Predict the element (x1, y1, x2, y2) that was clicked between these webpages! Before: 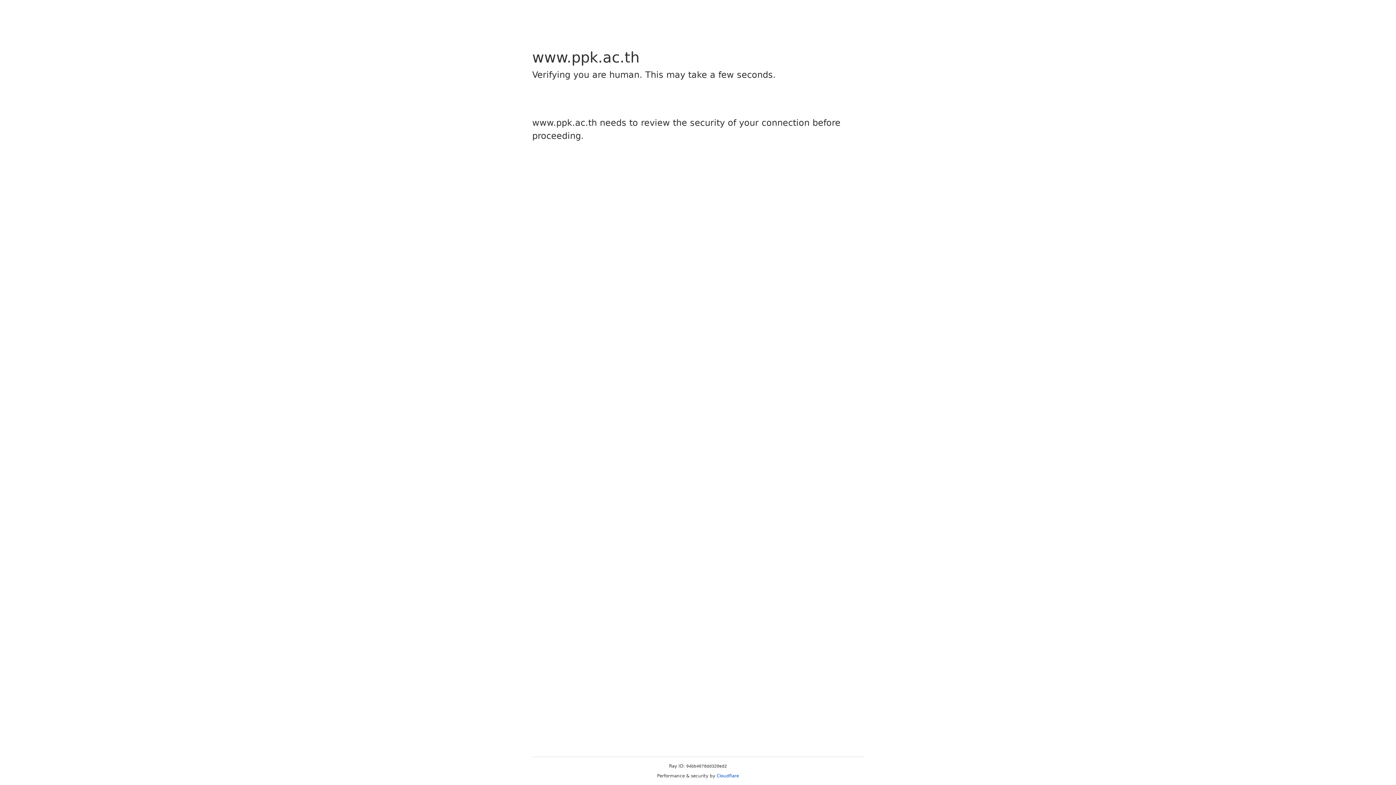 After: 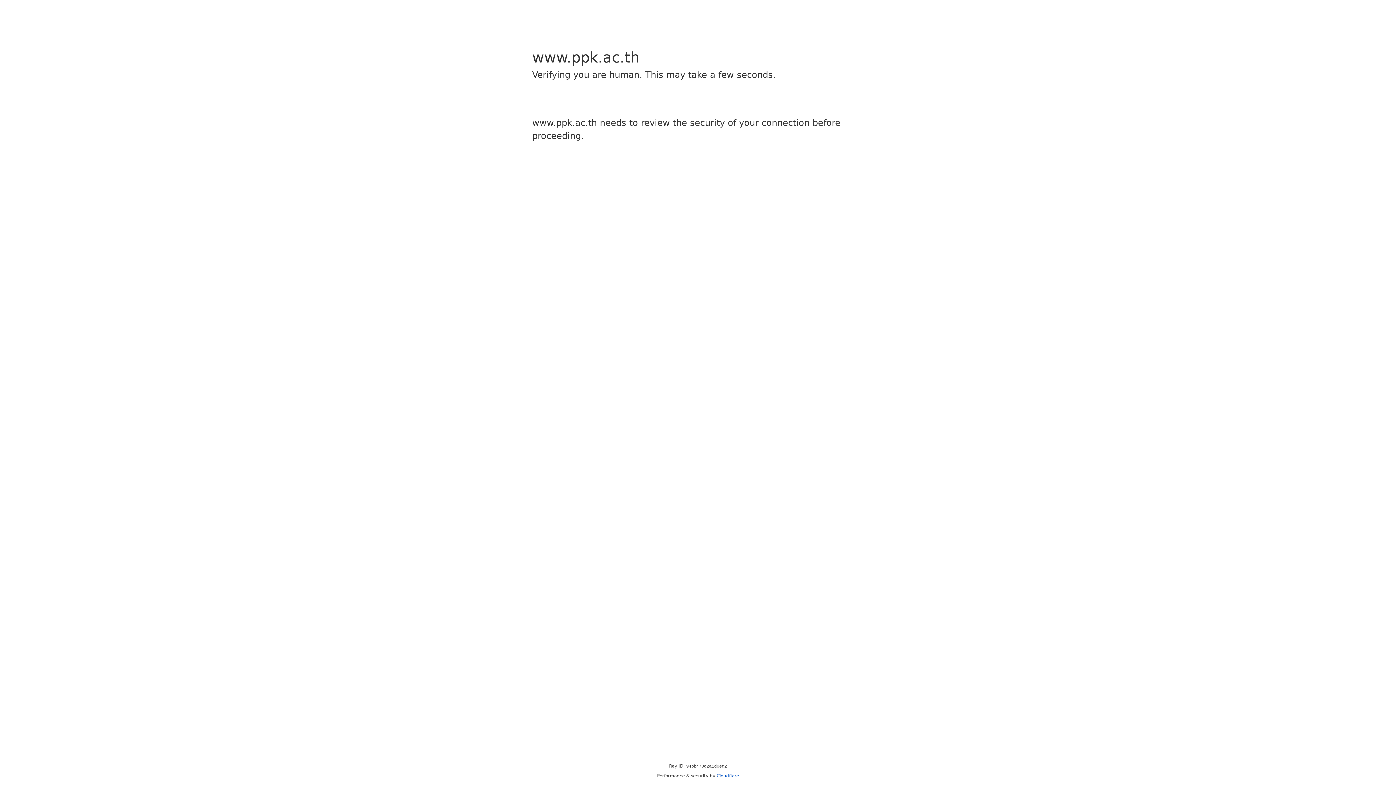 Action: bbox: (716, 773, 739, 778) label: Cloudflare